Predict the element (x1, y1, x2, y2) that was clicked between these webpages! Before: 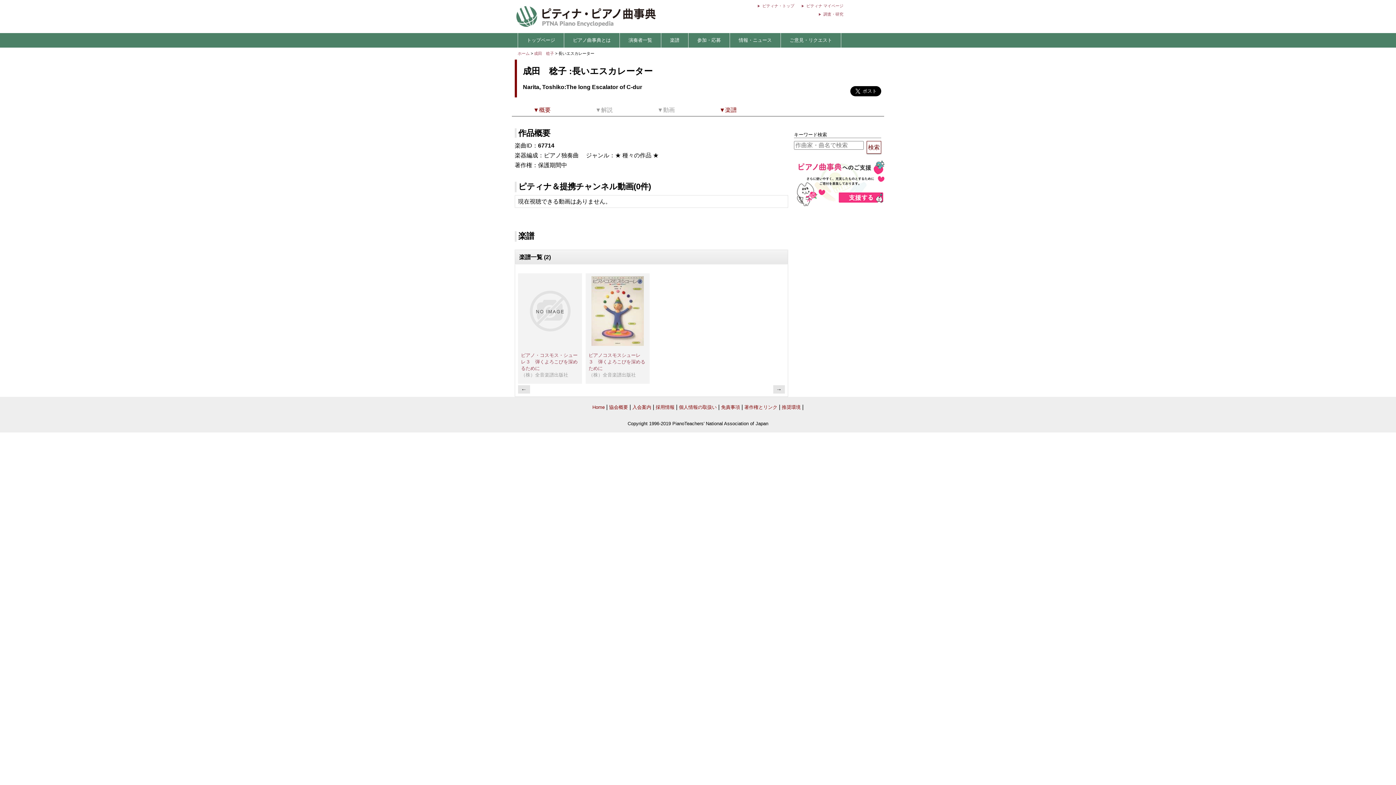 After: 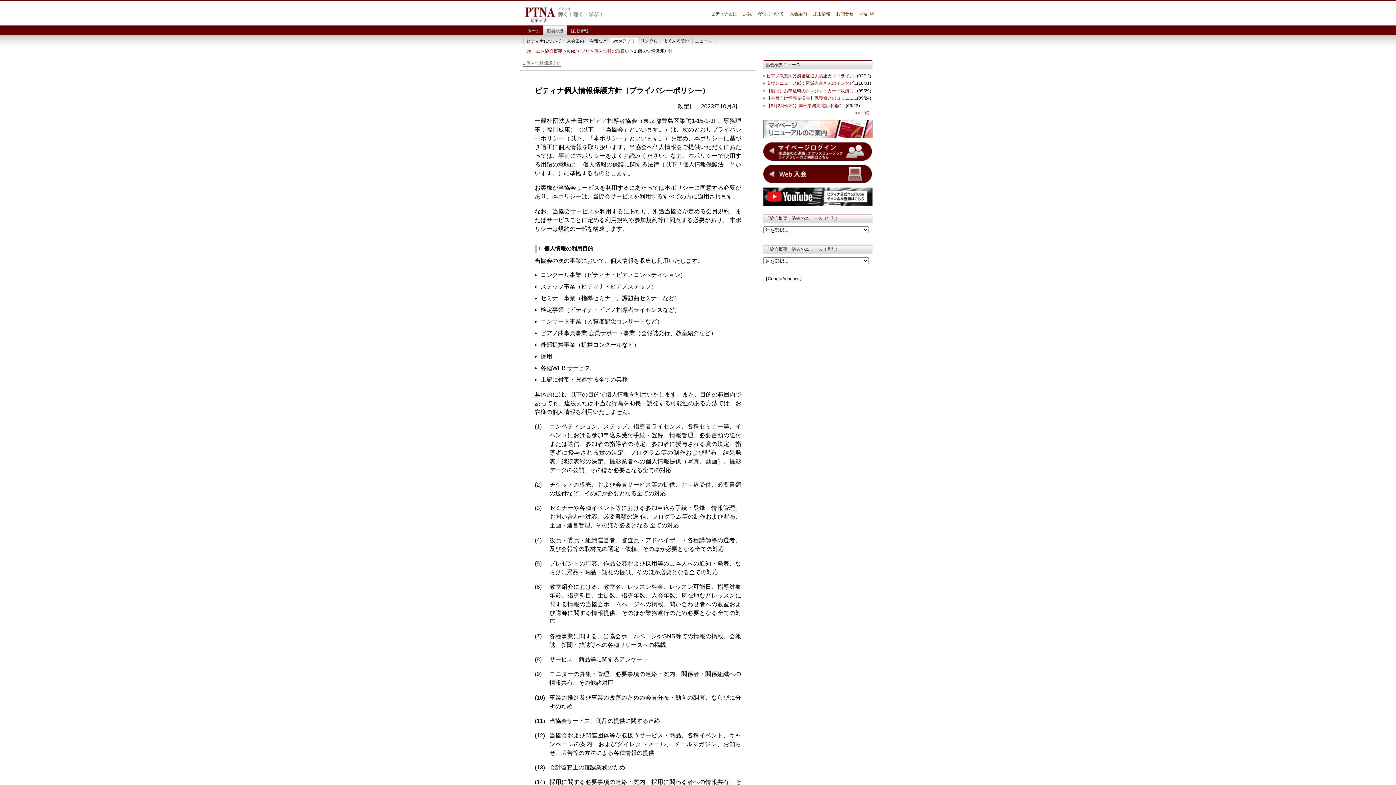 Action: bbox: (679, 404, 716, 410) label: 個人情報の取扱い